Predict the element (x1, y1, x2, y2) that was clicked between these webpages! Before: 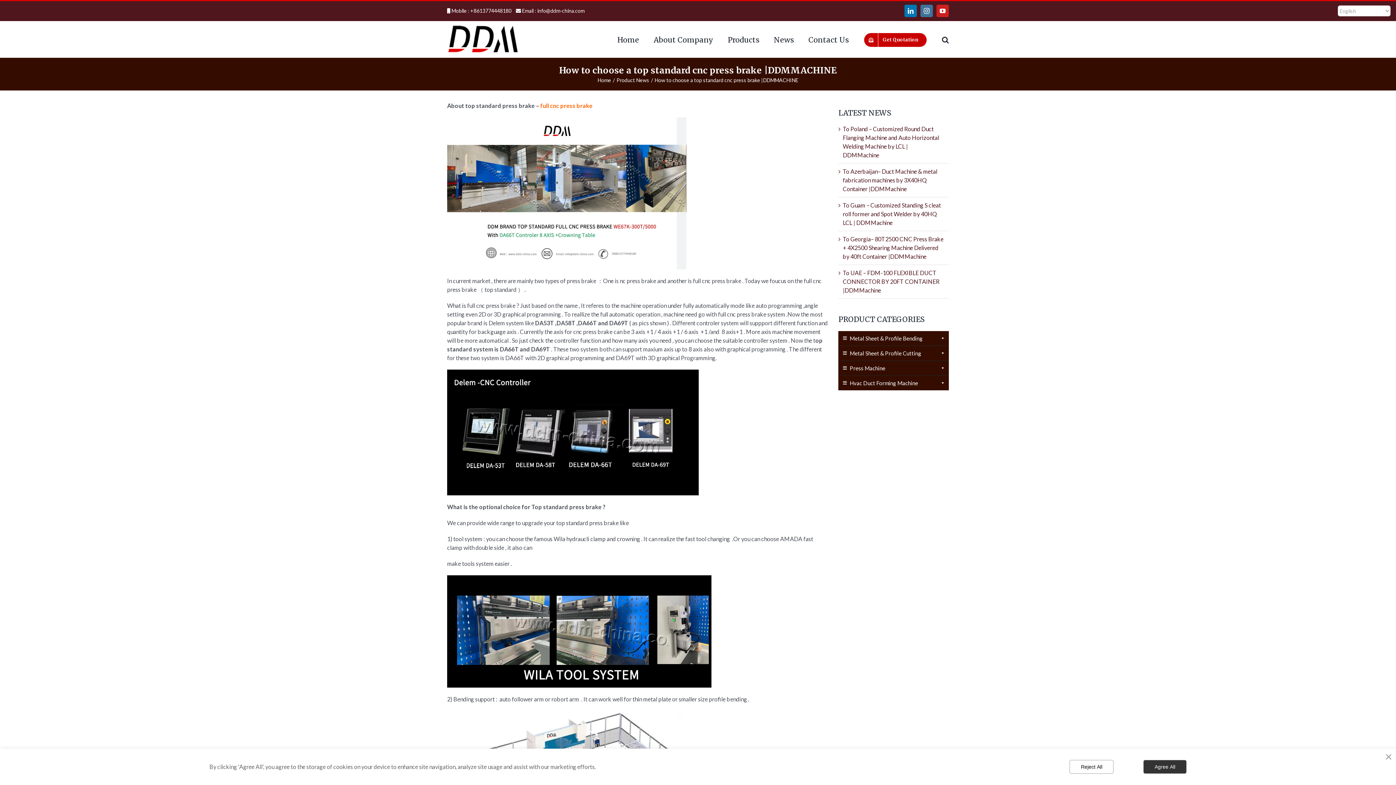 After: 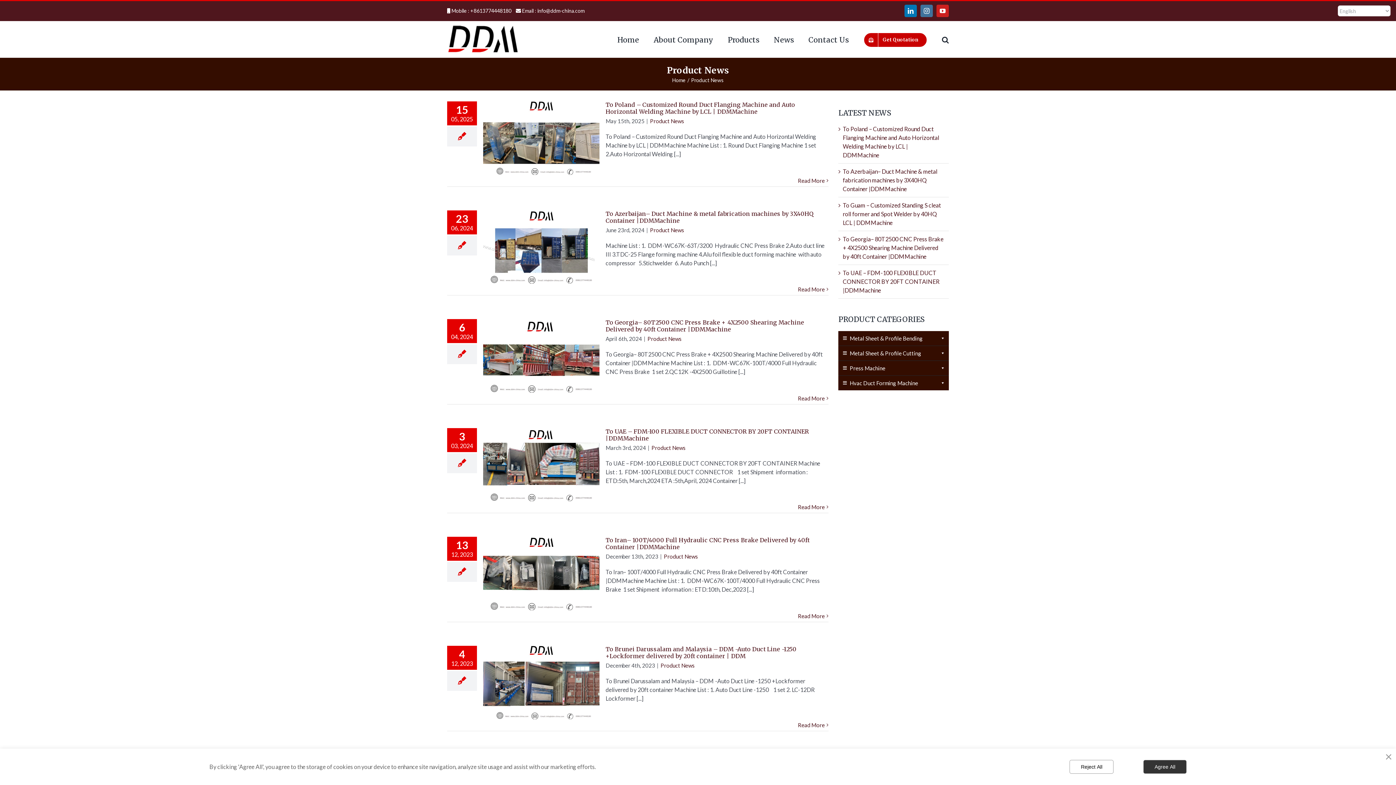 Action: label: Product News bbox: (616, 77, 649, 83)